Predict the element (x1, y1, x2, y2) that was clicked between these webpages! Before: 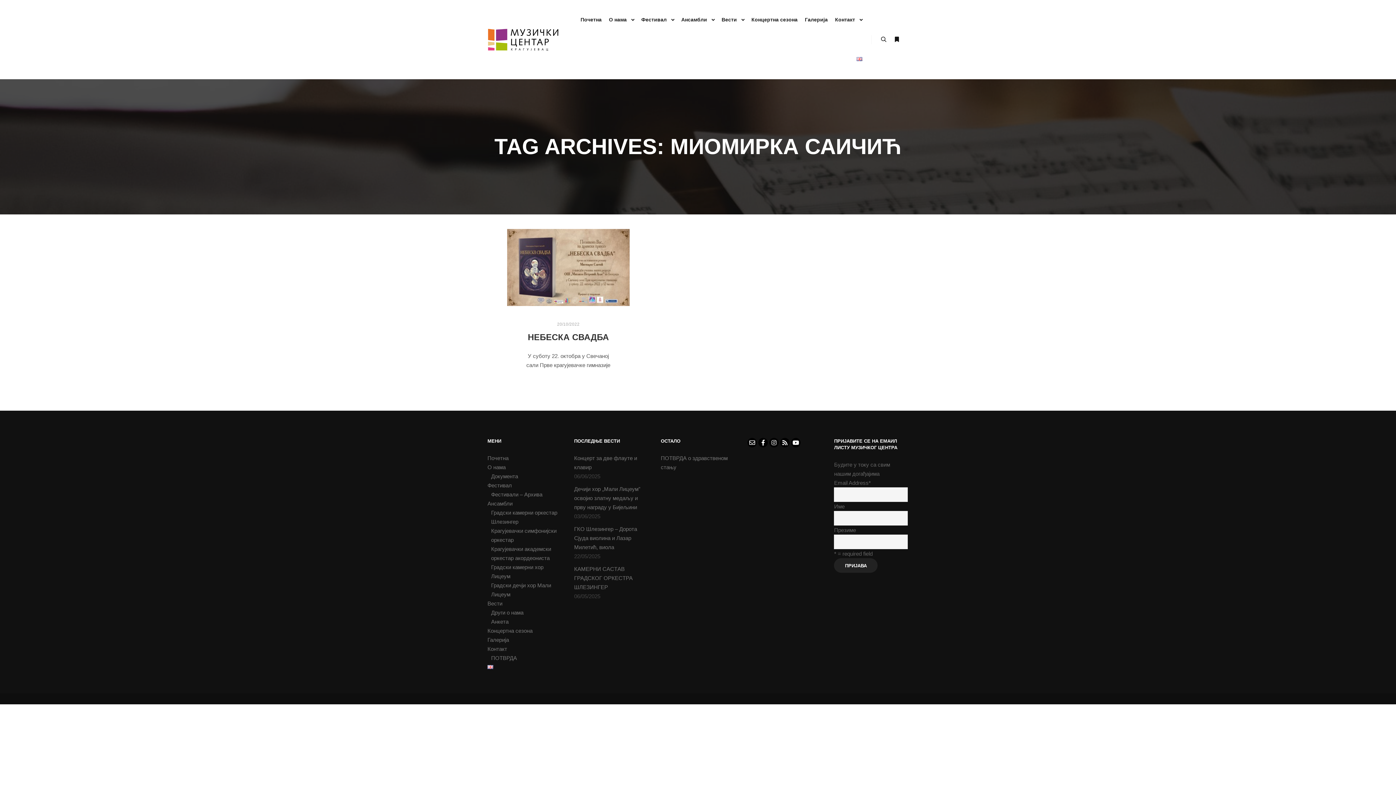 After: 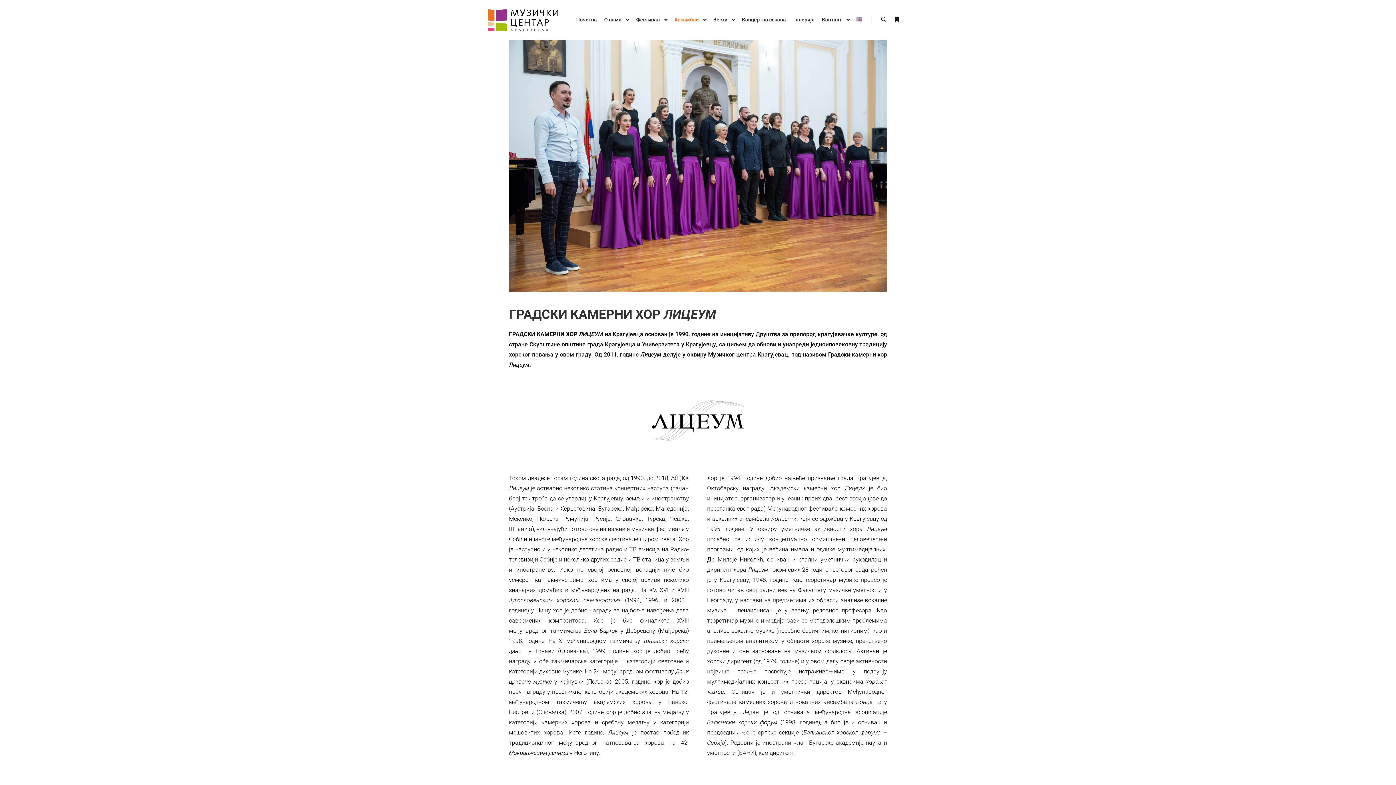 Action: bbox: (487, 562, 561, 581) label: Градски камерни хор Лицеум